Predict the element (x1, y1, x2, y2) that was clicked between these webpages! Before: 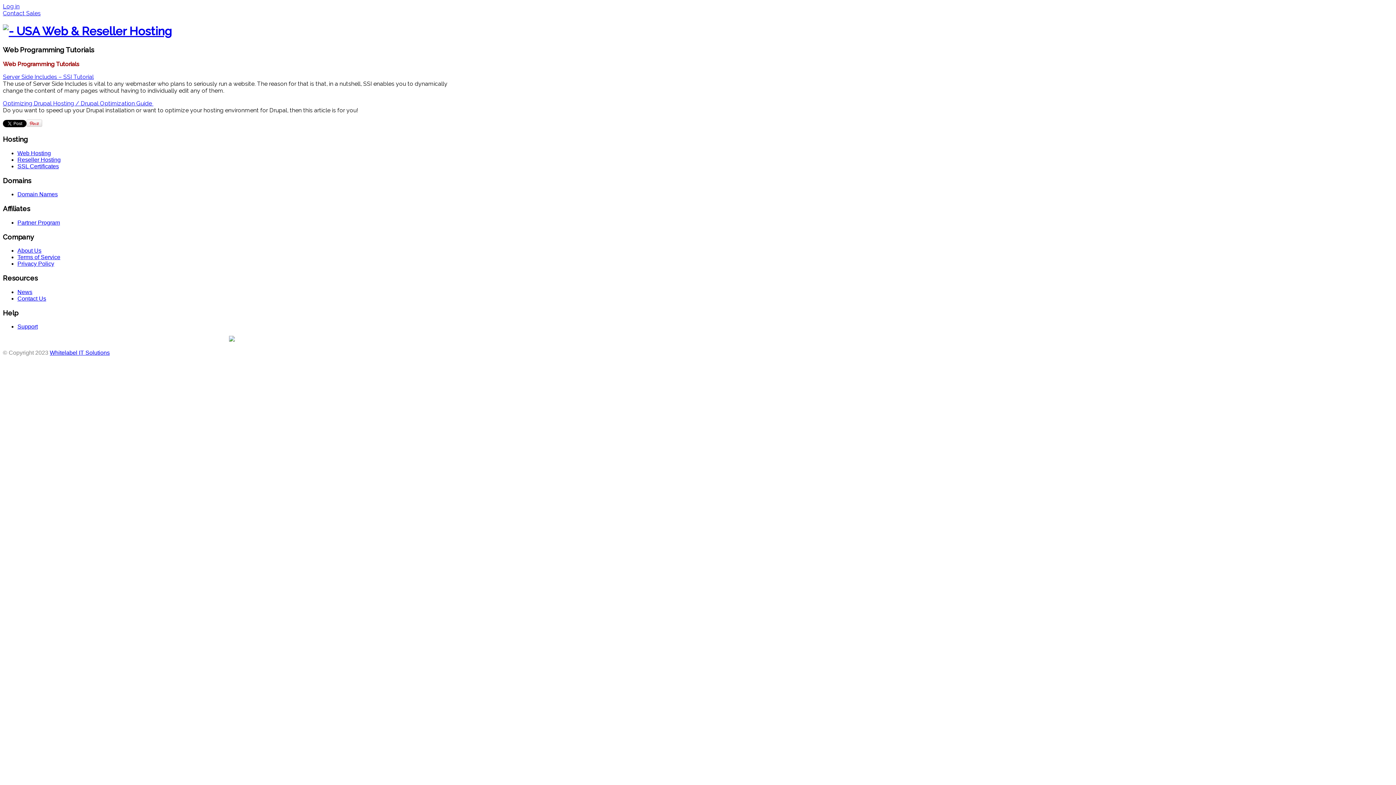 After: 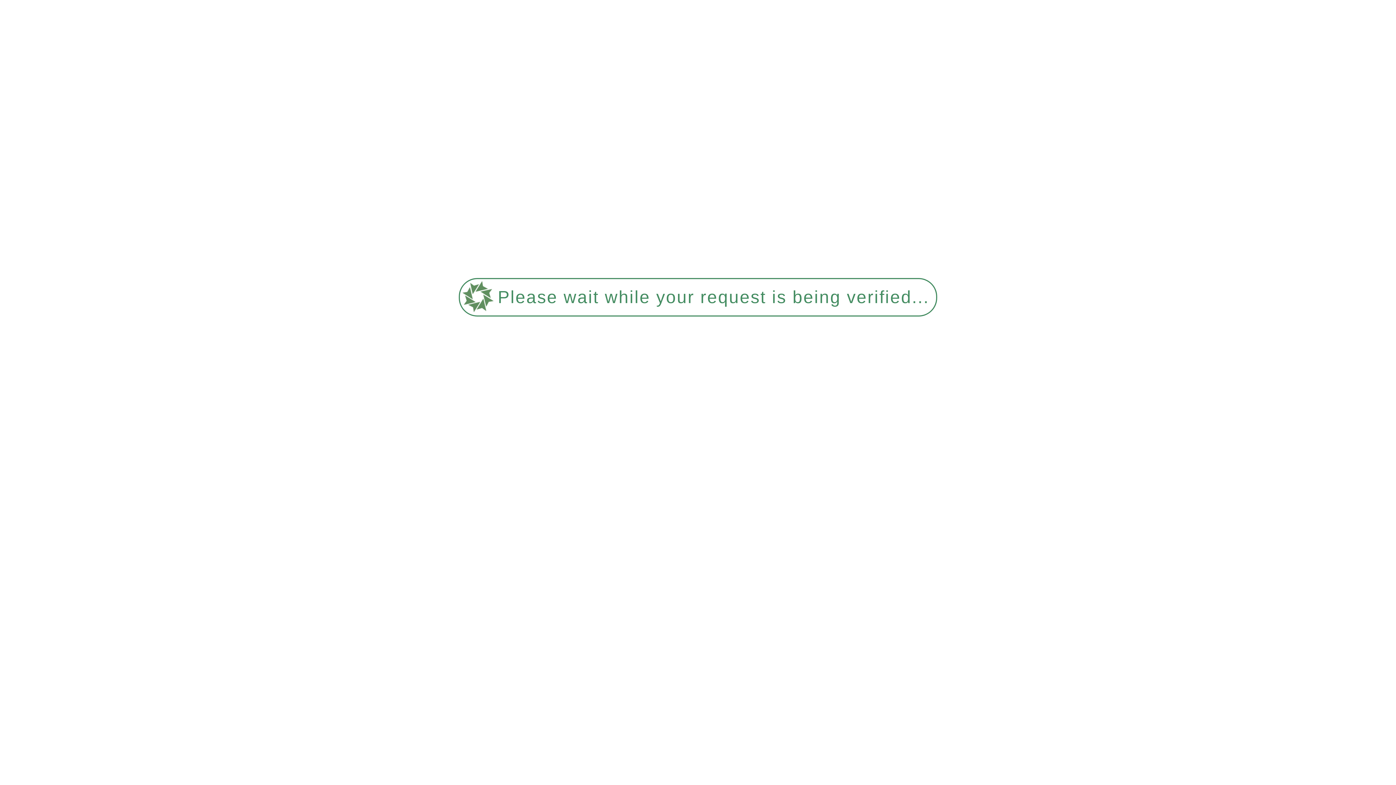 Action: bbox: (2, 24, 172, 37)